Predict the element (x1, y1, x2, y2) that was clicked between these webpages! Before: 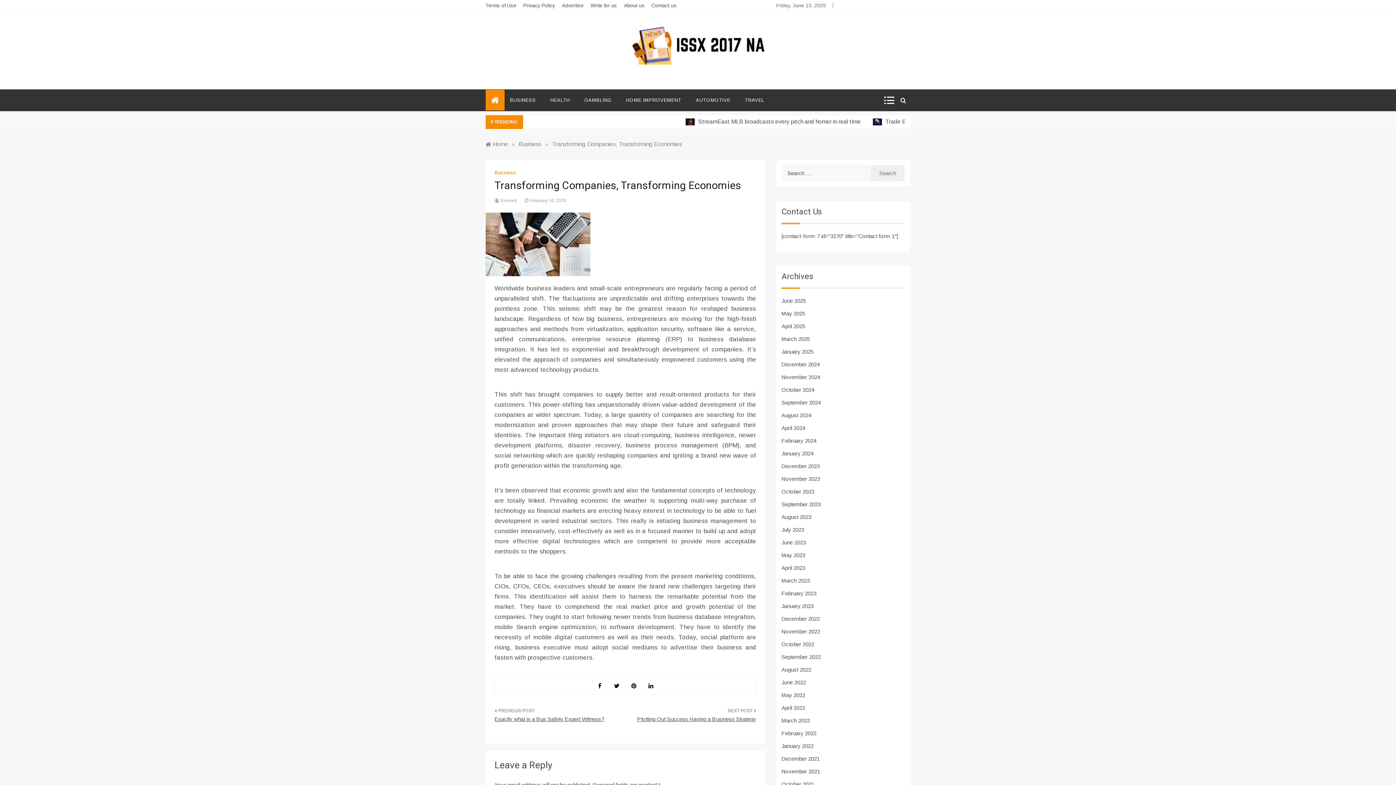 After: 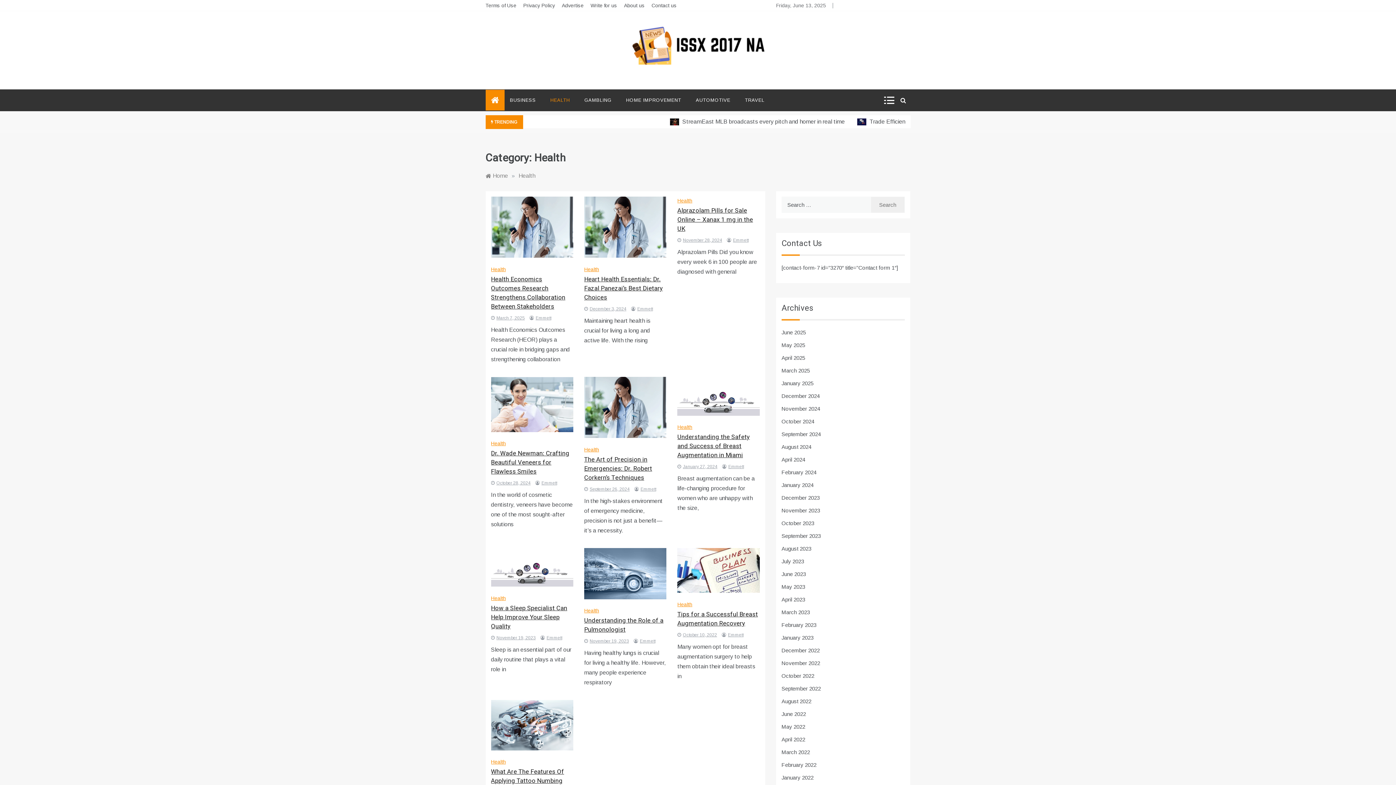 Action: label: HEALTH bbox: (543, 89, 577, 111)